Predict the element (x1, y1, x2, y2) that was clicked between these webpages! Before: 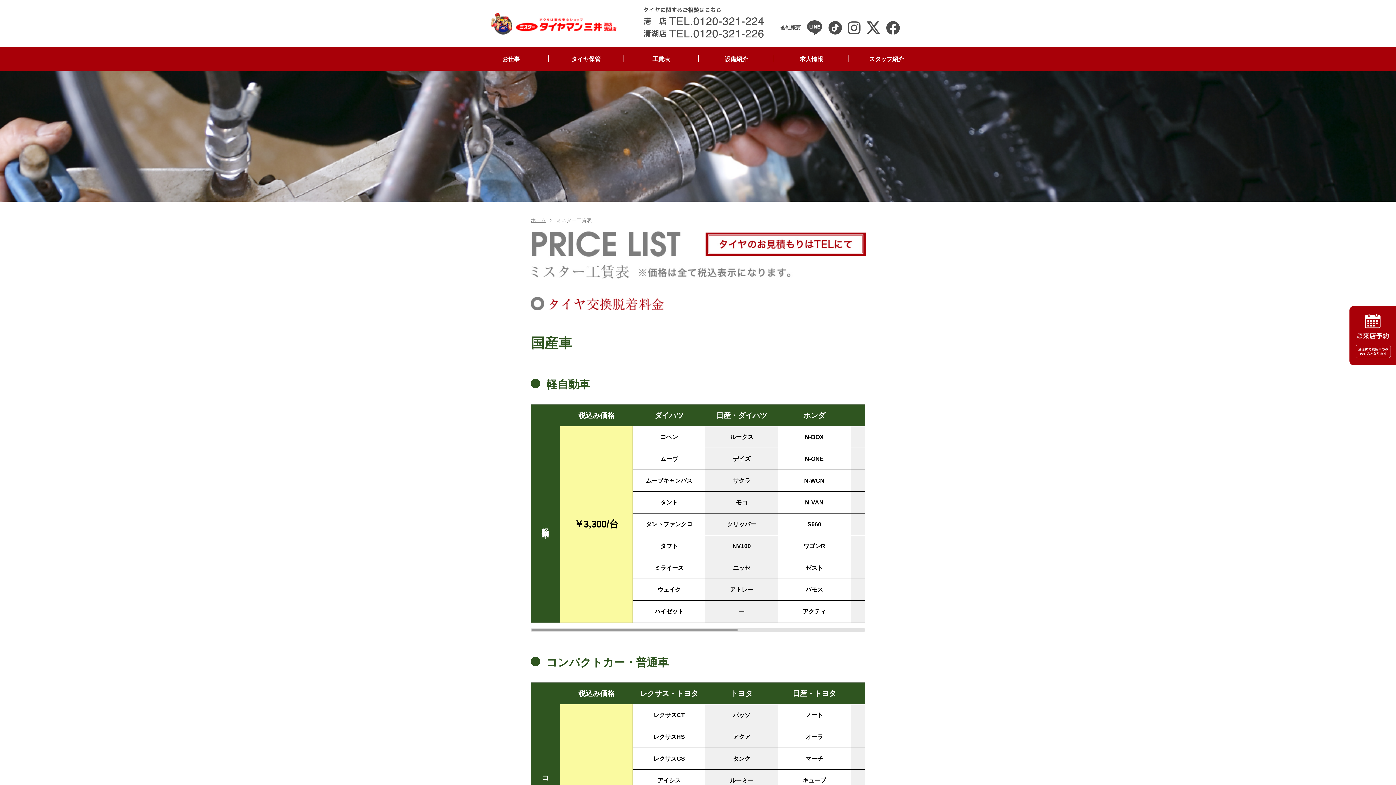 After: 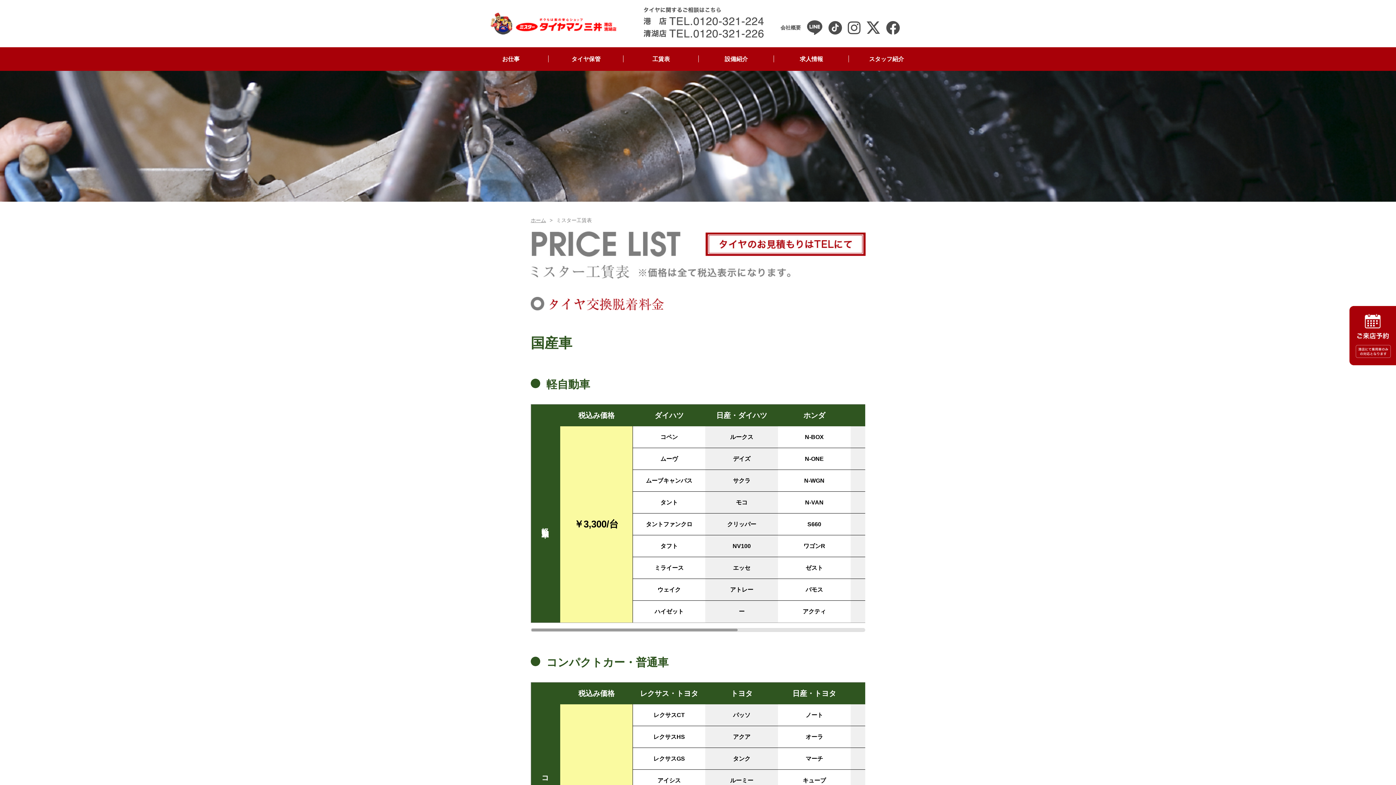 Action: bbox: (1349, 306, 1396, 365)